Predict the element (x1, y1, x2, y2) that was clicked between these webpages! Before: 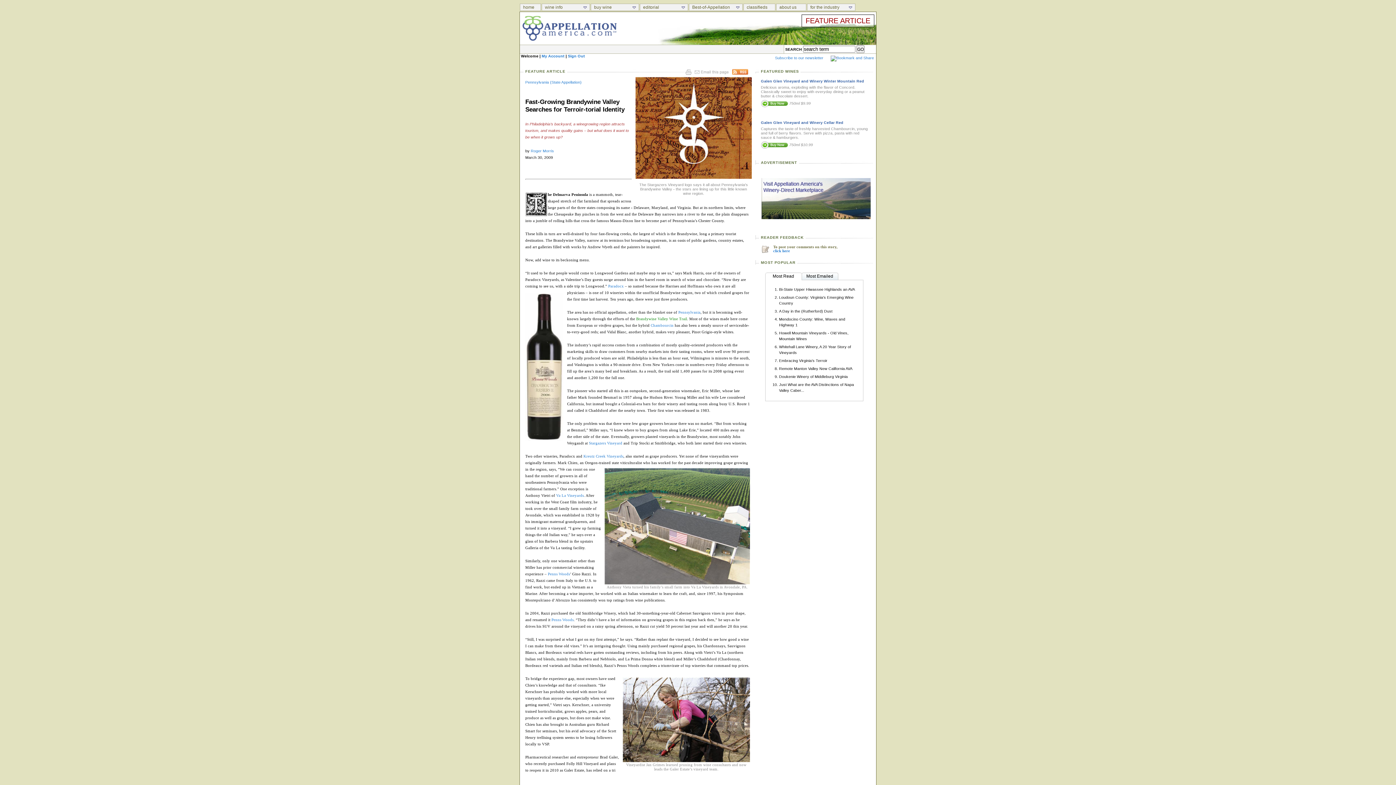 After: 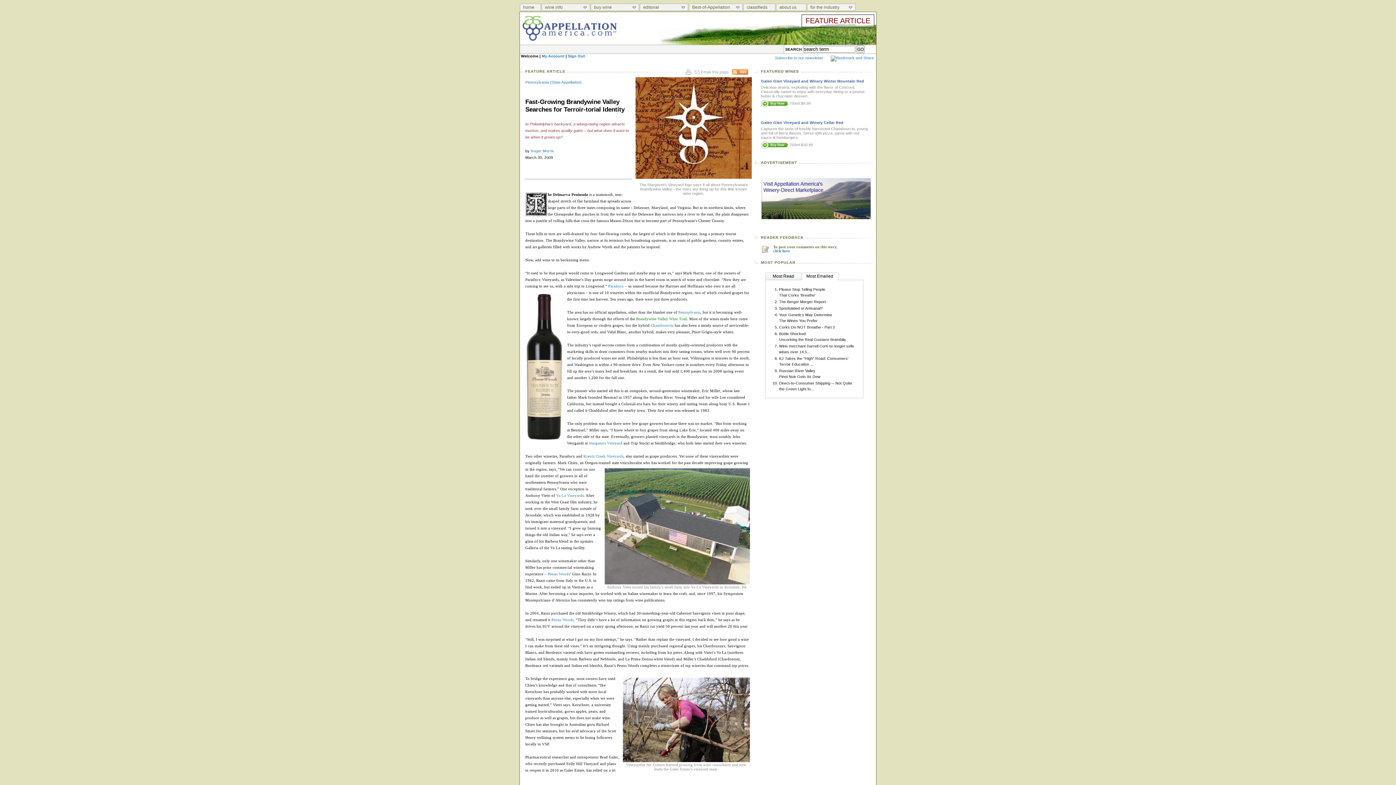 Action: bbox: (806, 273, 833, 278) label: Most Emailed